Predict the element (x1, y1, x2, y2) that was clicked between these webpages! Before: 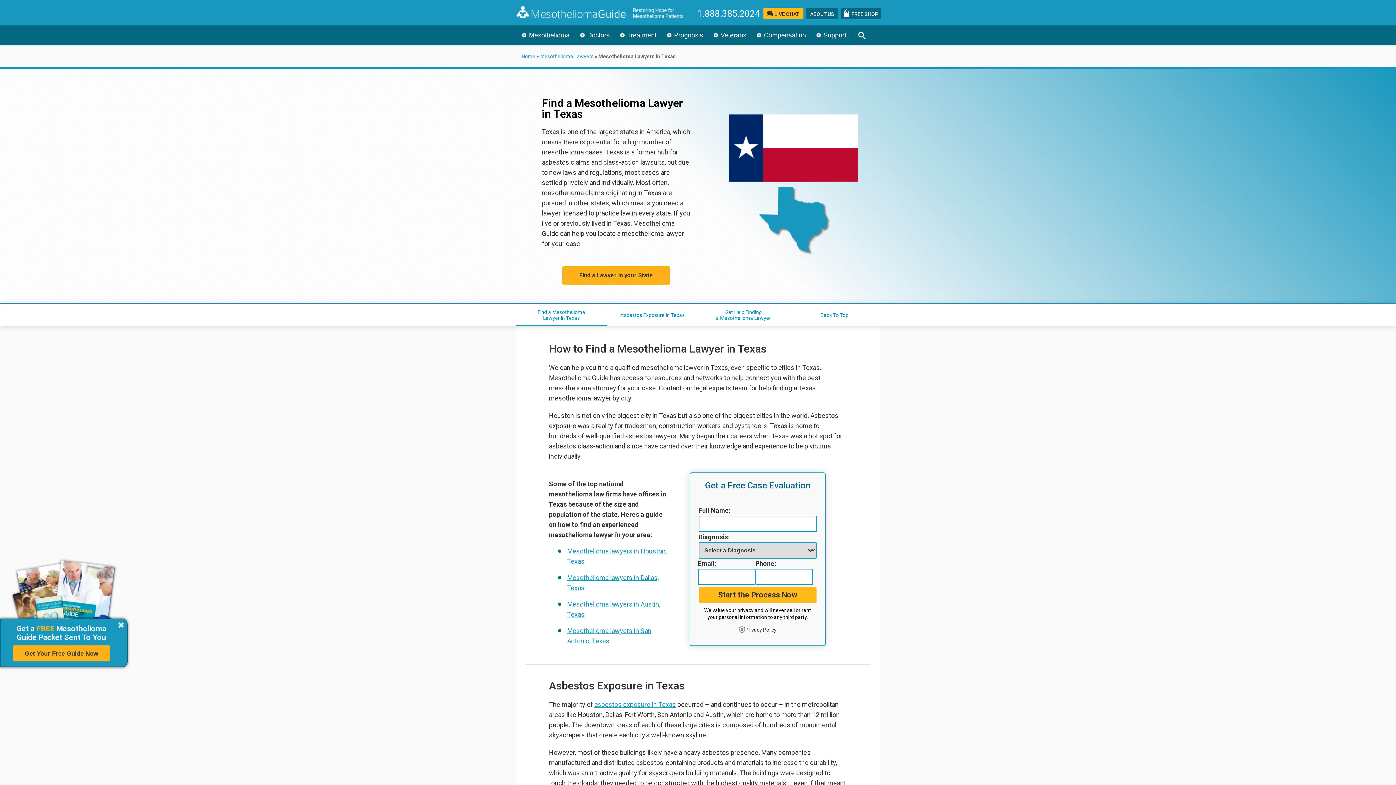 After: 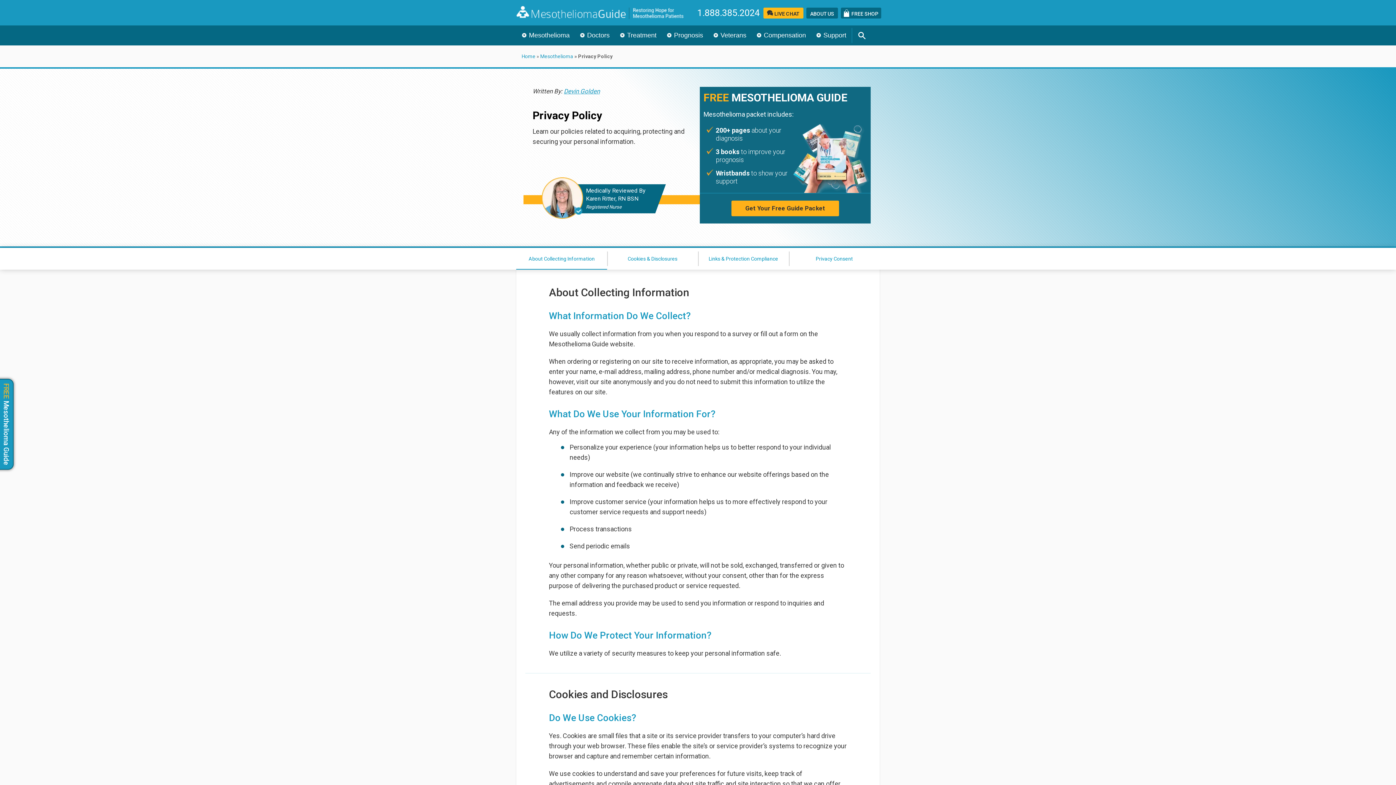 Action: label: Privacy Policy bbox: (745, 627, 776, 633)